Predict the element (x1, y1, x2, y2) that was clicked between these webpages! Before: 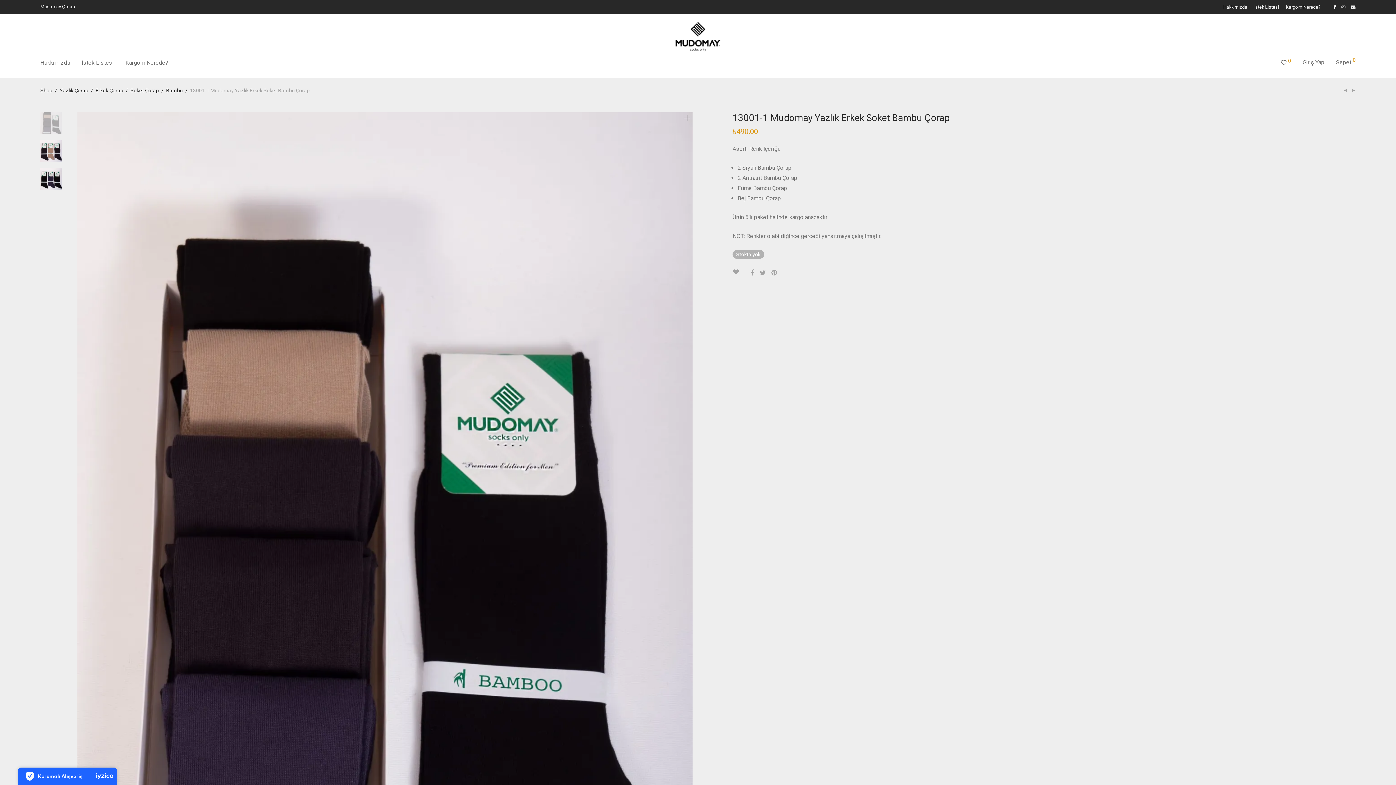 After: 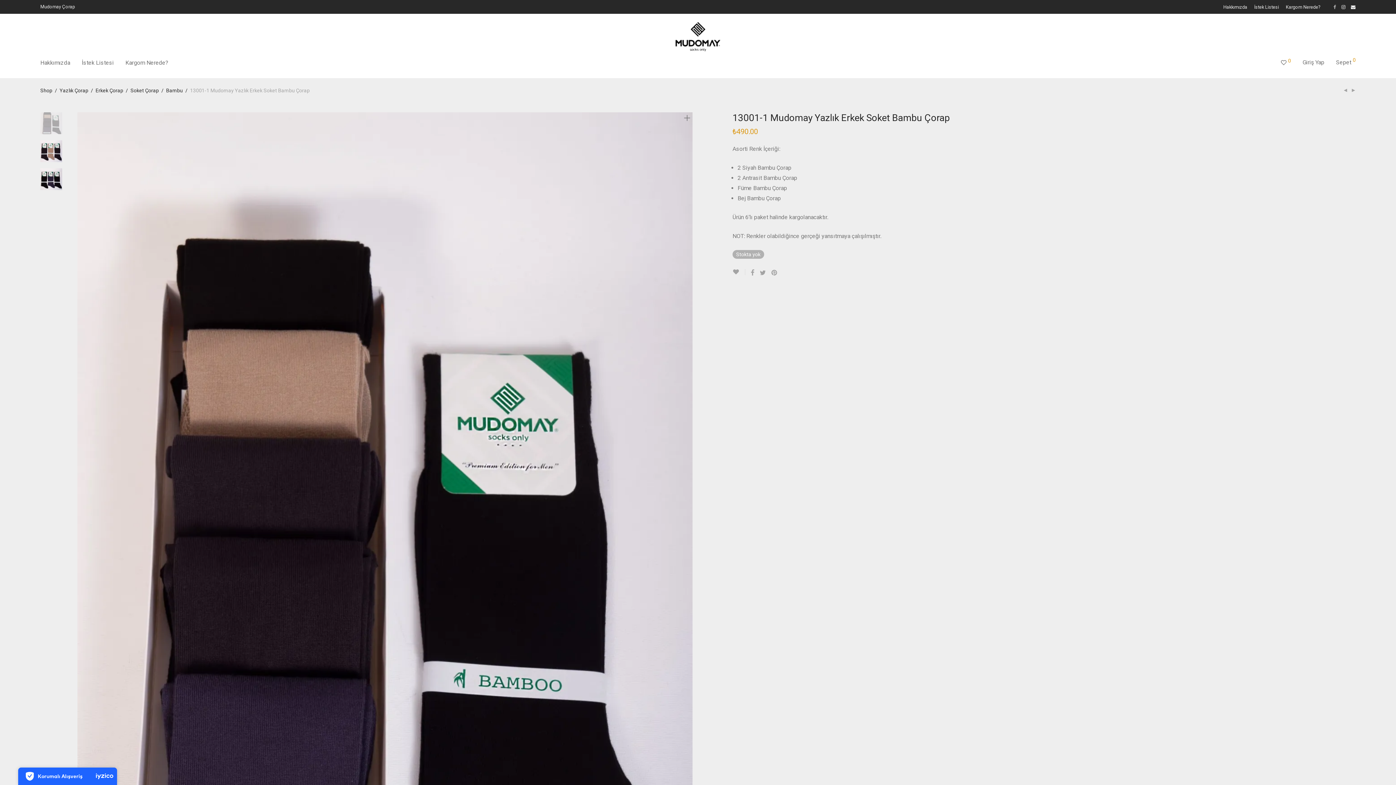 Action: bbox: (1333, 4, 1336, 9)